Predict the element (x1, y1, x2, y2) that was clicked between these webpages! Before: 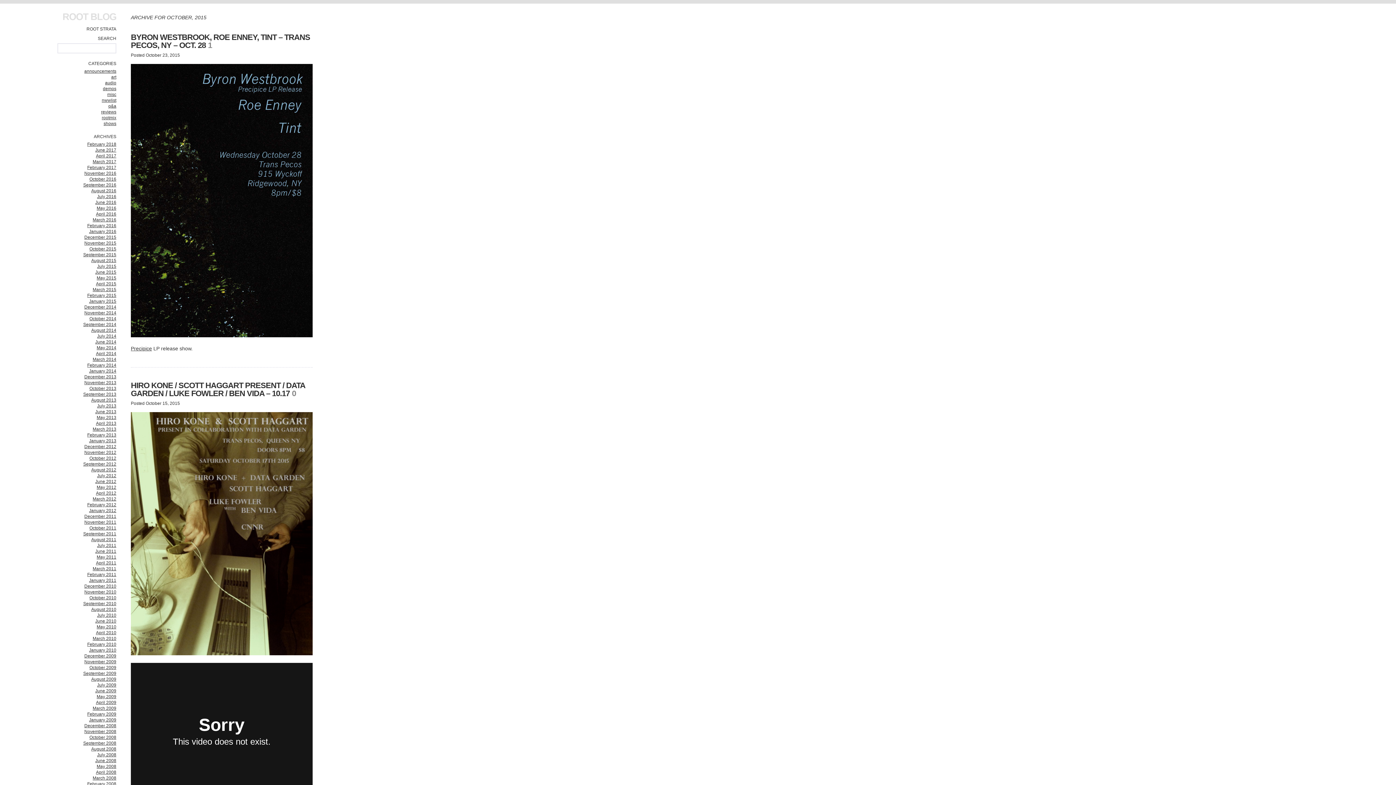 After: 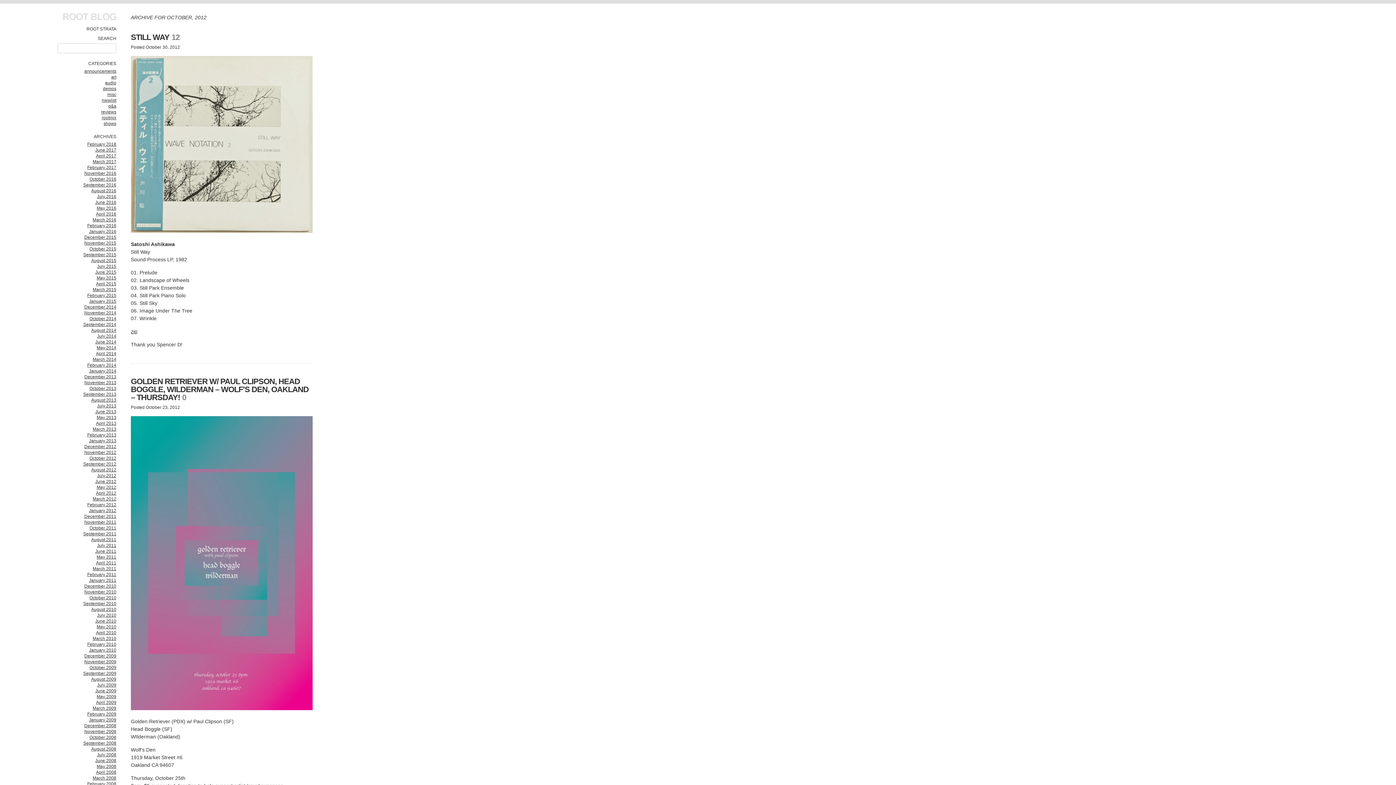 Action: label: October 2012 bbox: (89, 456, 116, 461)